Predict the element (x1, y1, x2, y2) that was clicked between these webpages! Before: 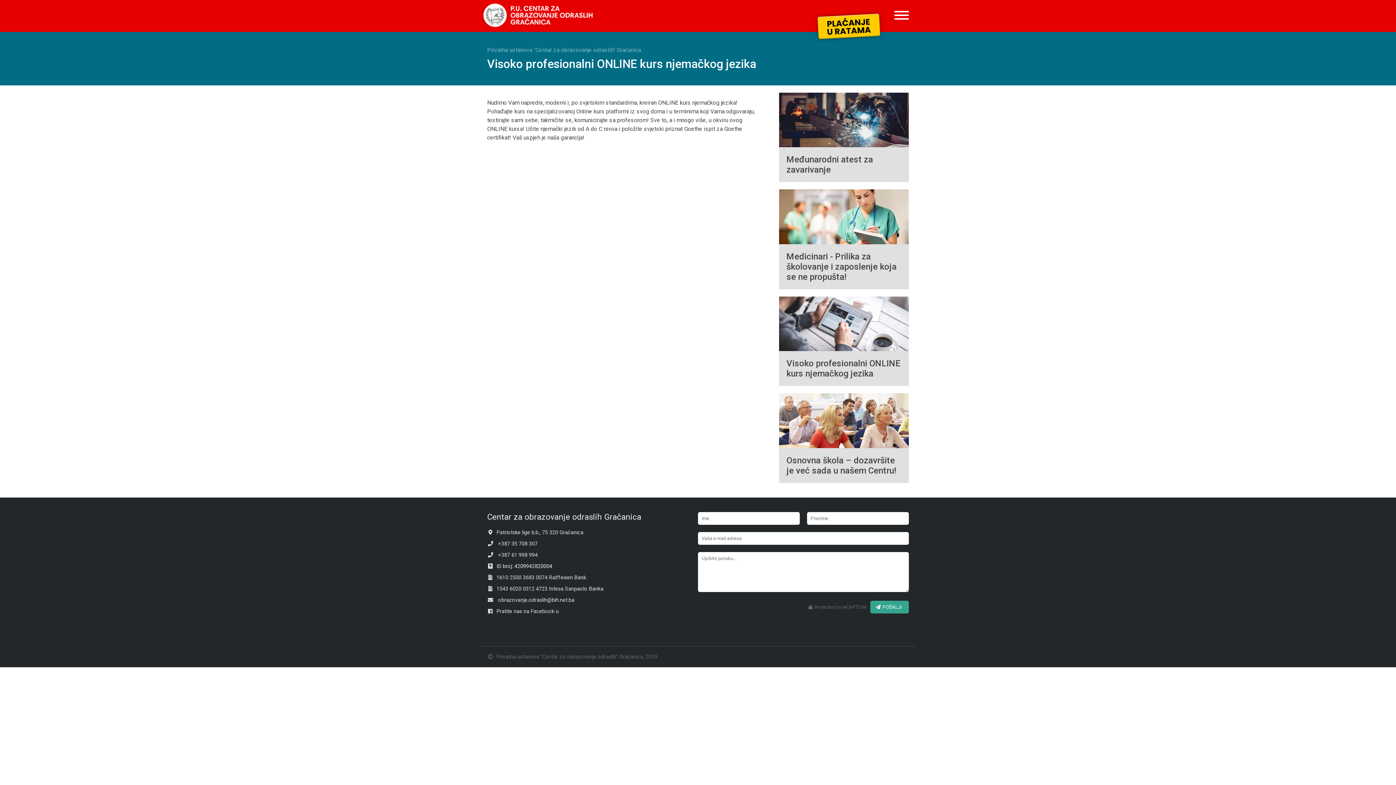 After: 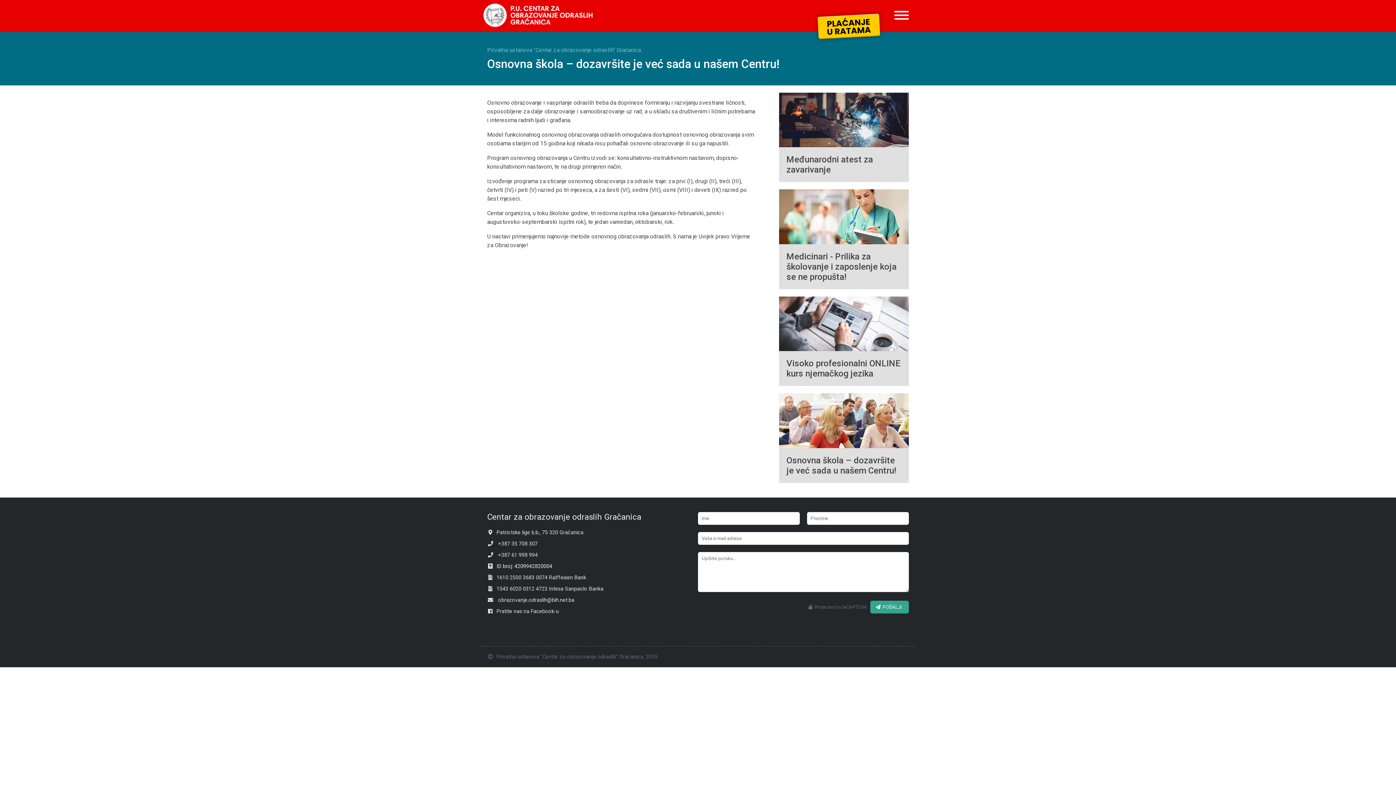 Action: label: Osnovna škola – dozavršite je već sada u našem Centru! bbox: (779, 393, 909, 483)